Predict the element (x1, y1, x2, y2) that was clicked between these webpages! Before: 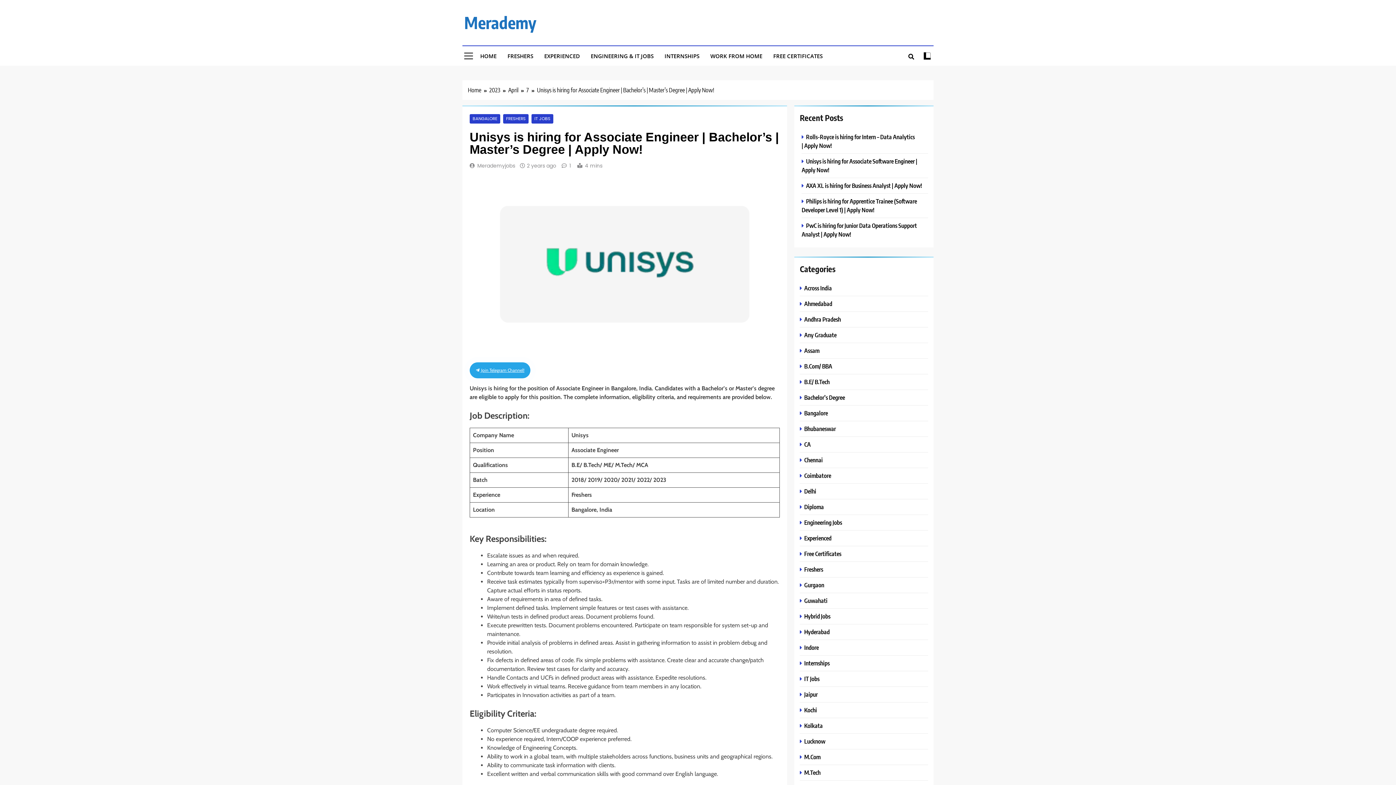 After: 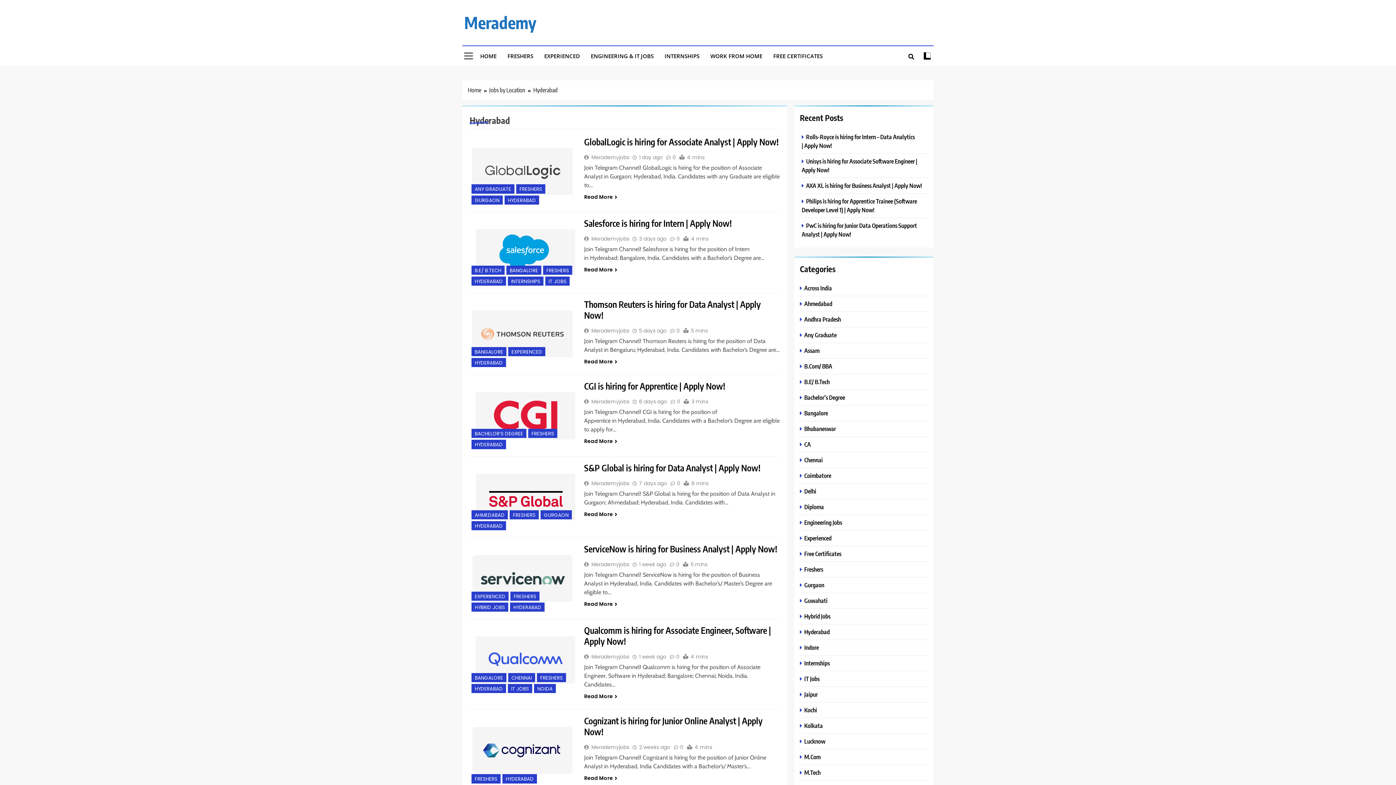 Action: label: Hyderabad bbox: (800, 628, 831, 636)